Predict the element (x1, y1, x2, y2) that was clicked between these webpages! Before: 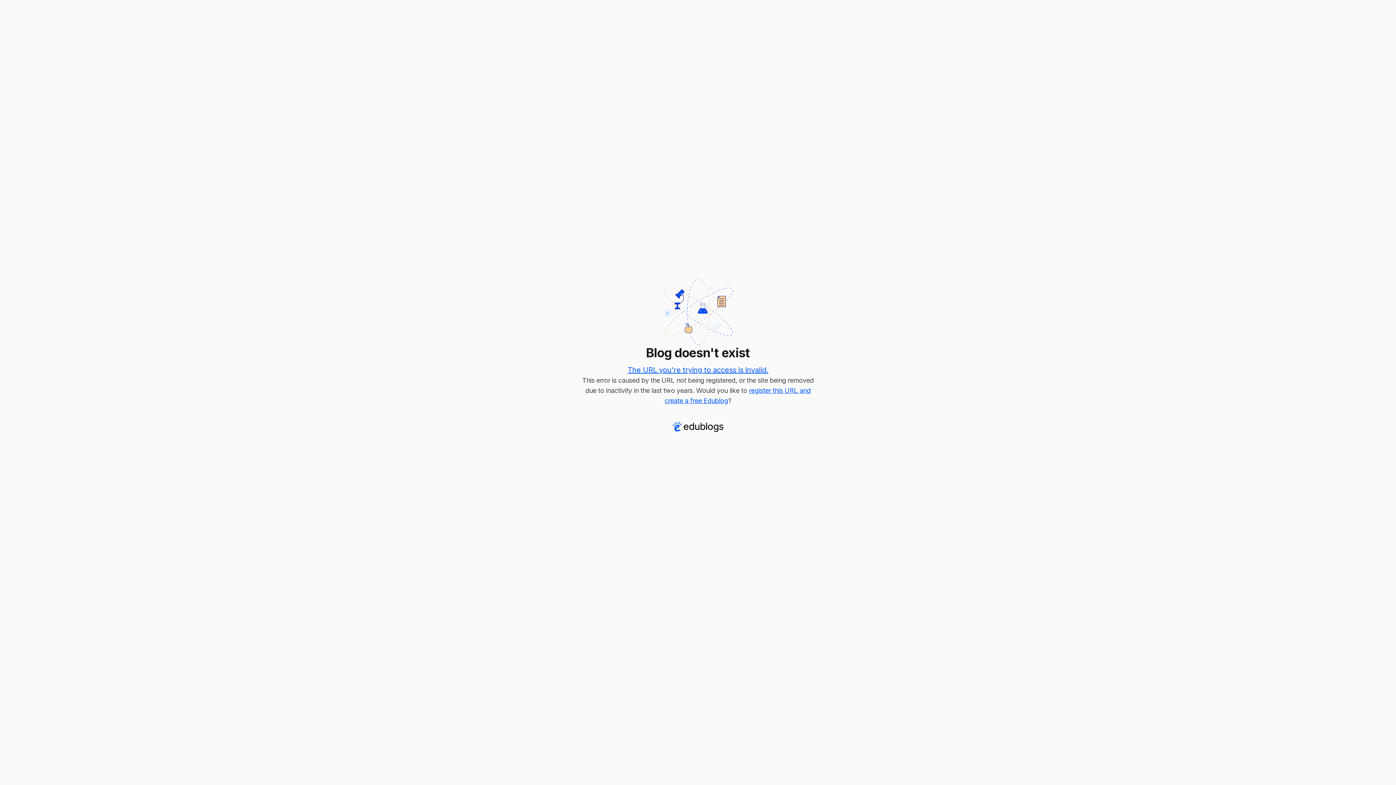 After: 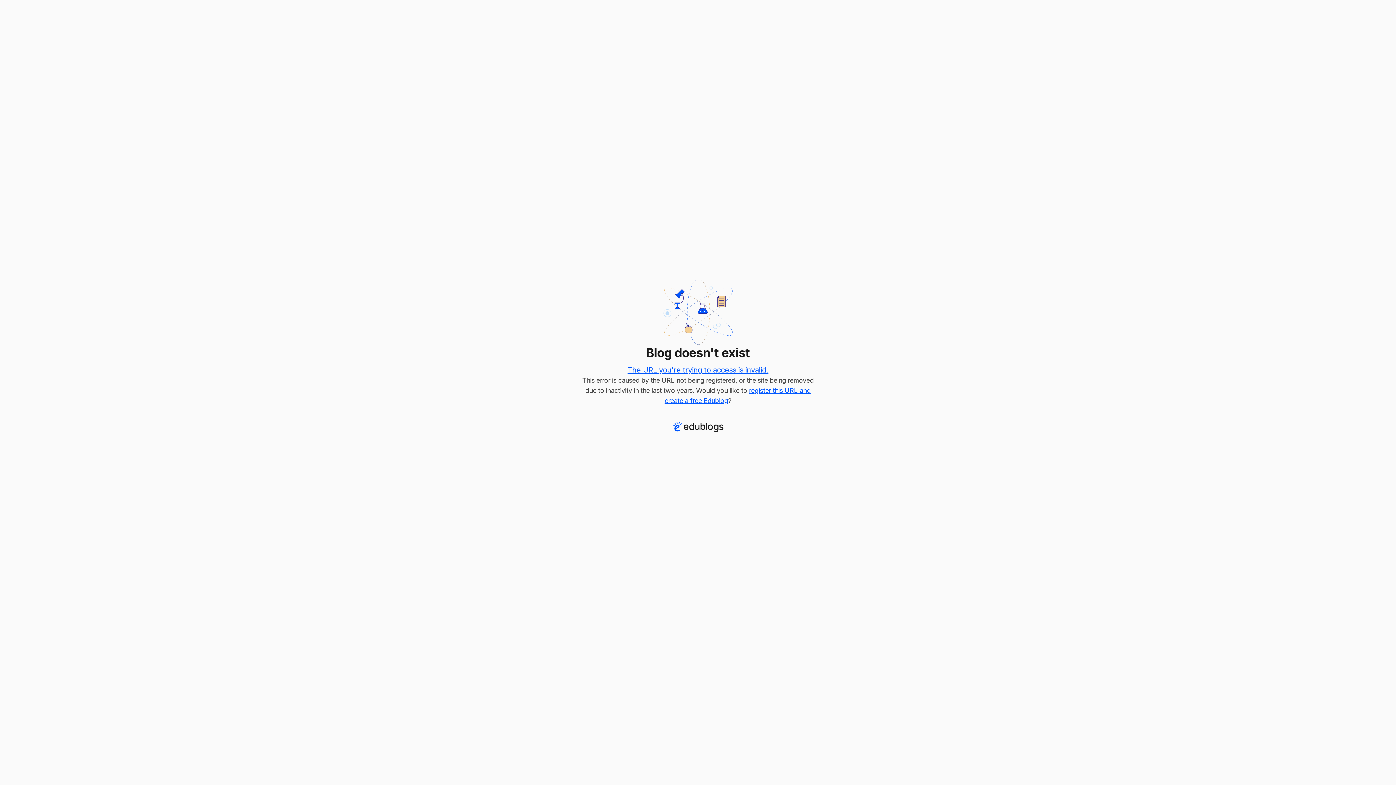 Action: label: The URL you're trying to access is invalid. bbox: (627, 365, 768, 374)